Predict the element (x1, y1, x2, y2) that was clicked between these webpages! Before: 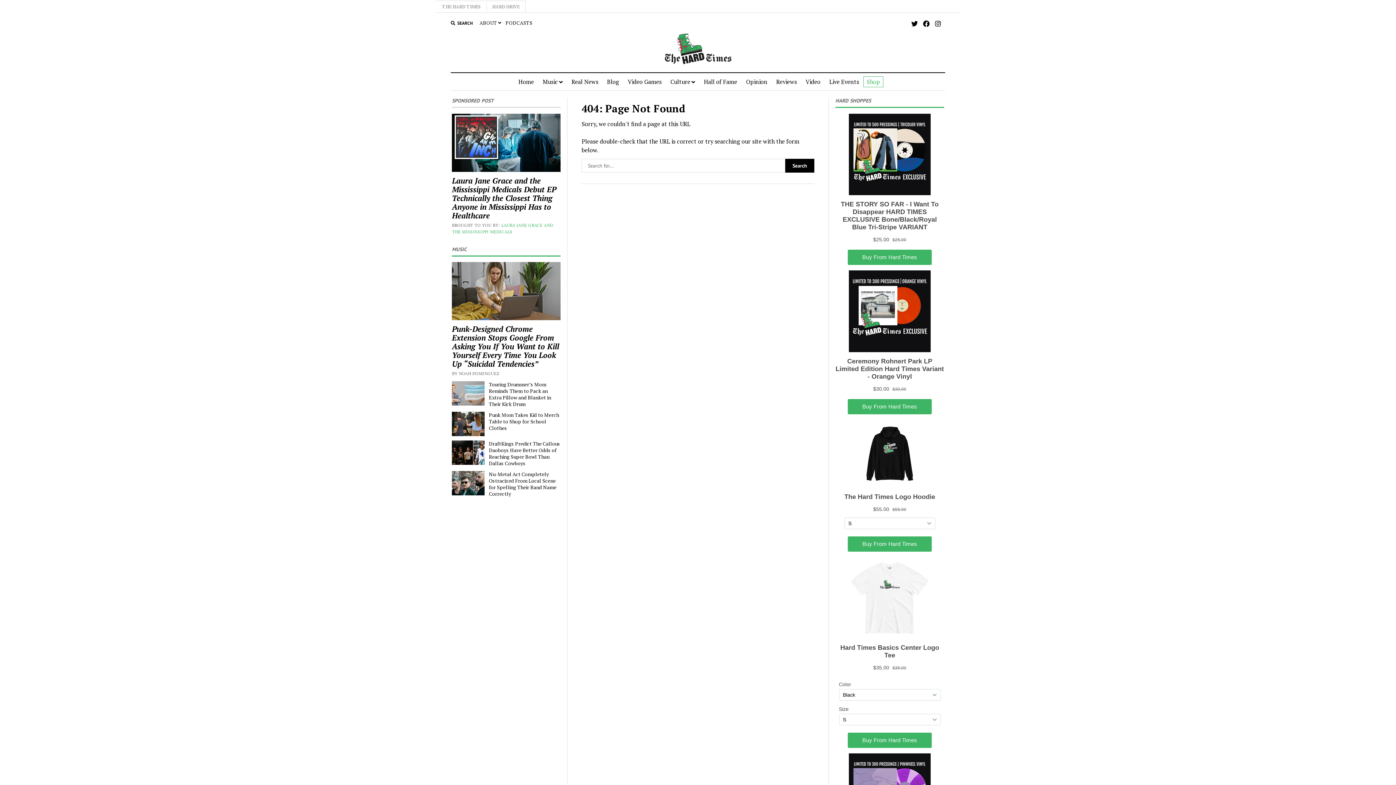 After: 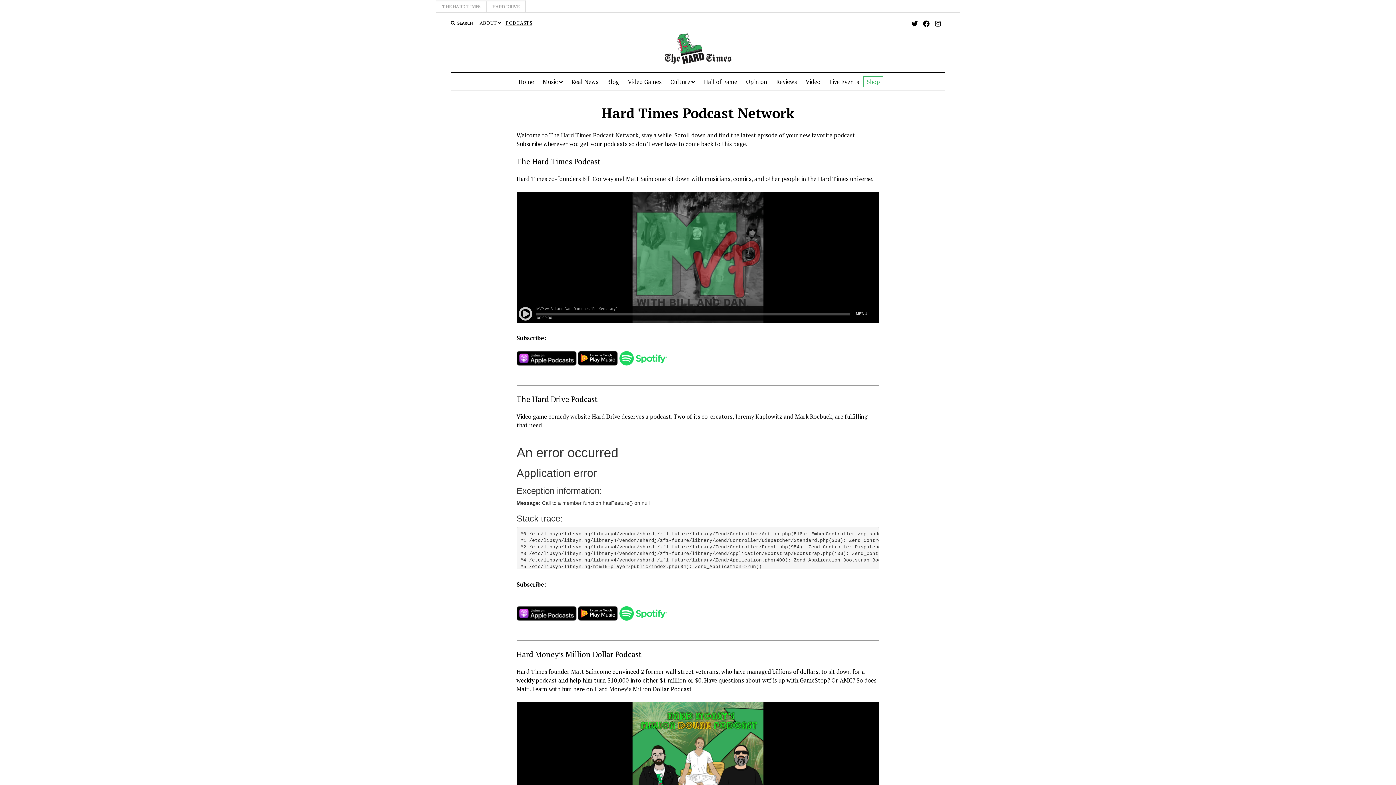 Action: label: PODCASTS bbox: (505, 19, 532, 26)